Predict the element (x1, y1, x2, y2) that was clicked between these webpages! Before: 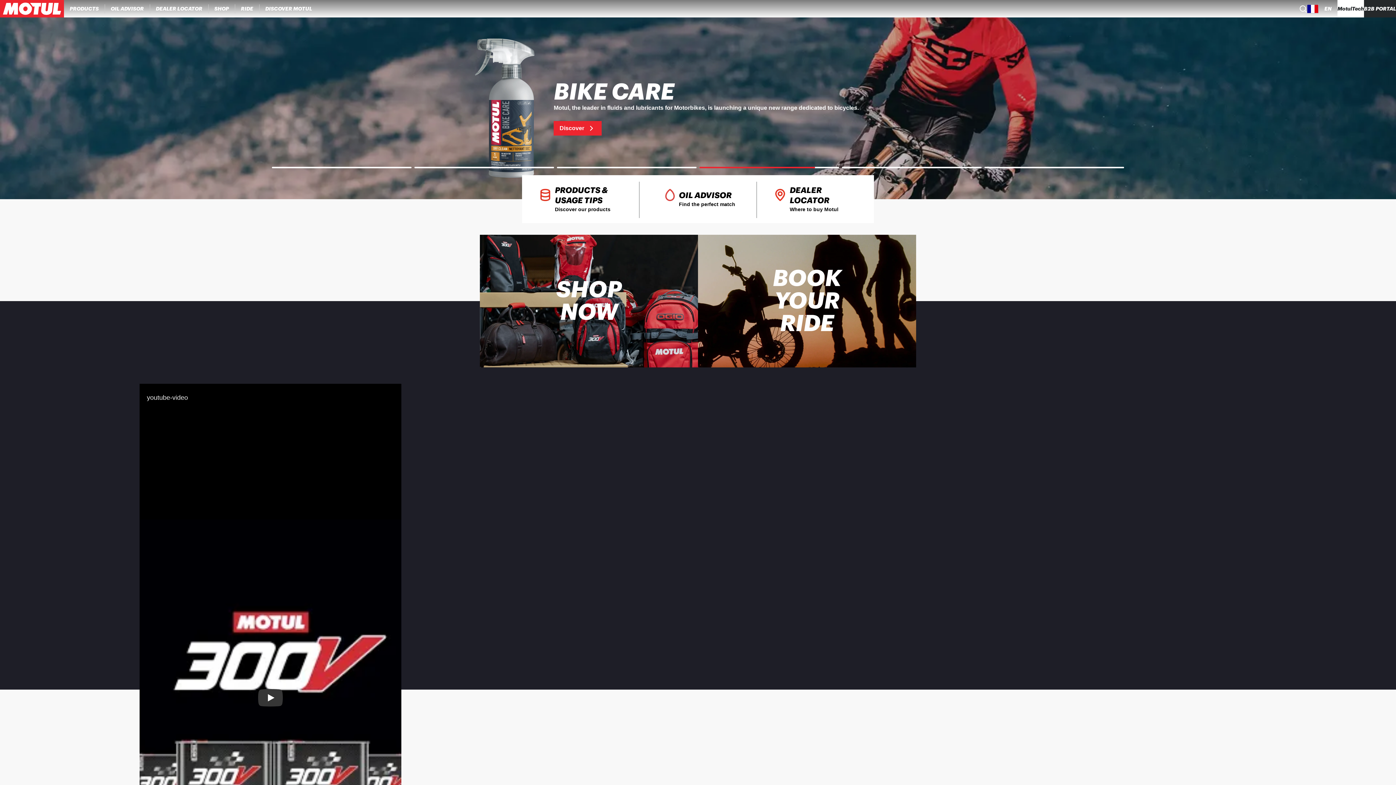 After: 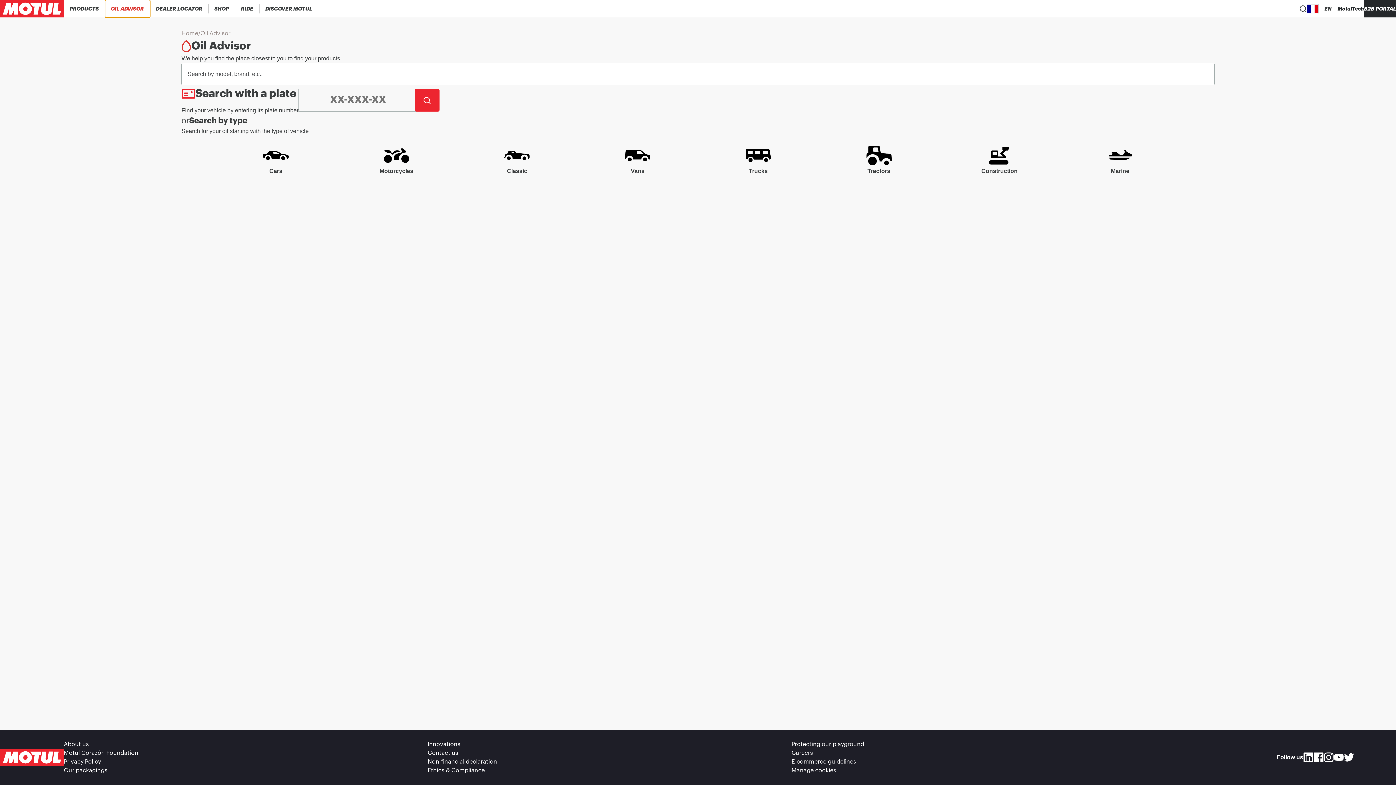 Action: label: OIL ADVISOR bbox: (104, 0, 150, 17)